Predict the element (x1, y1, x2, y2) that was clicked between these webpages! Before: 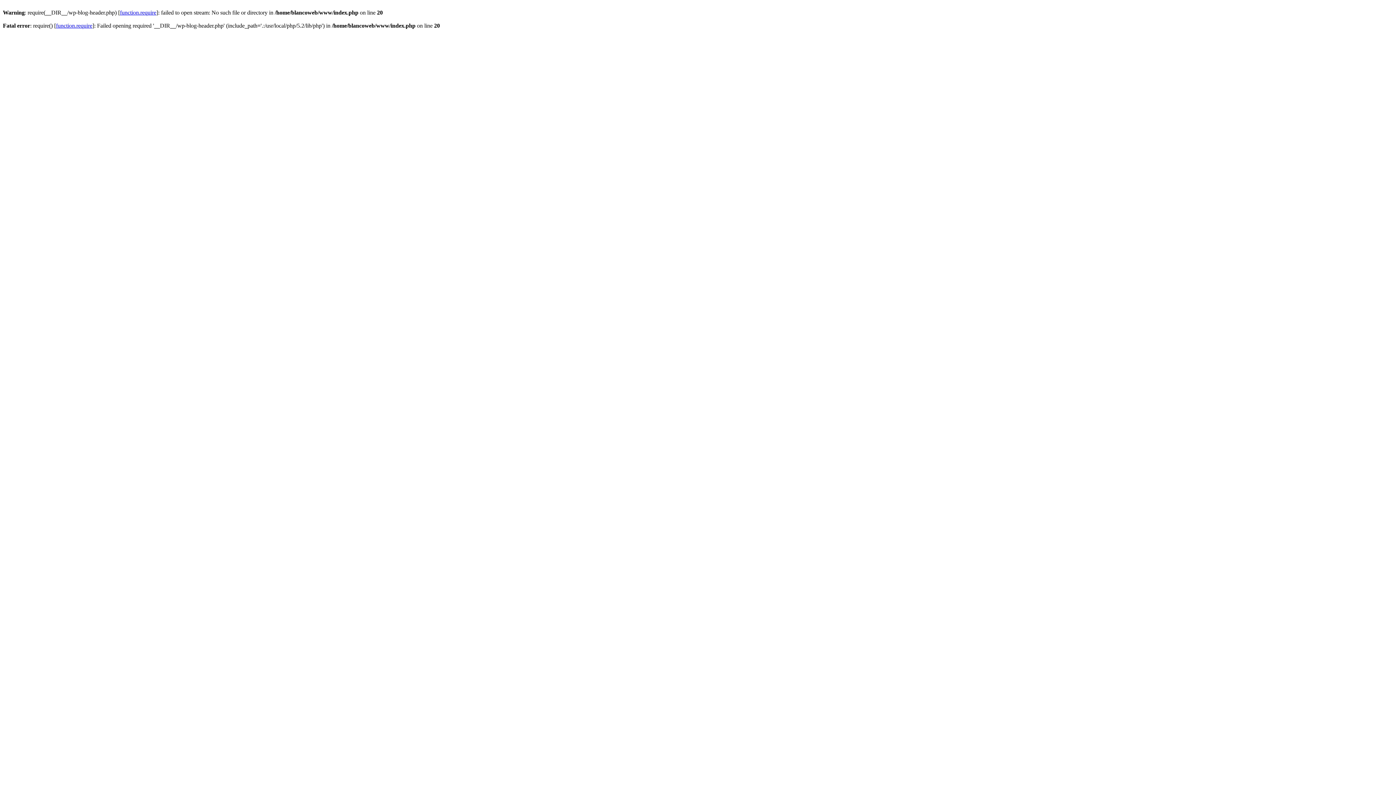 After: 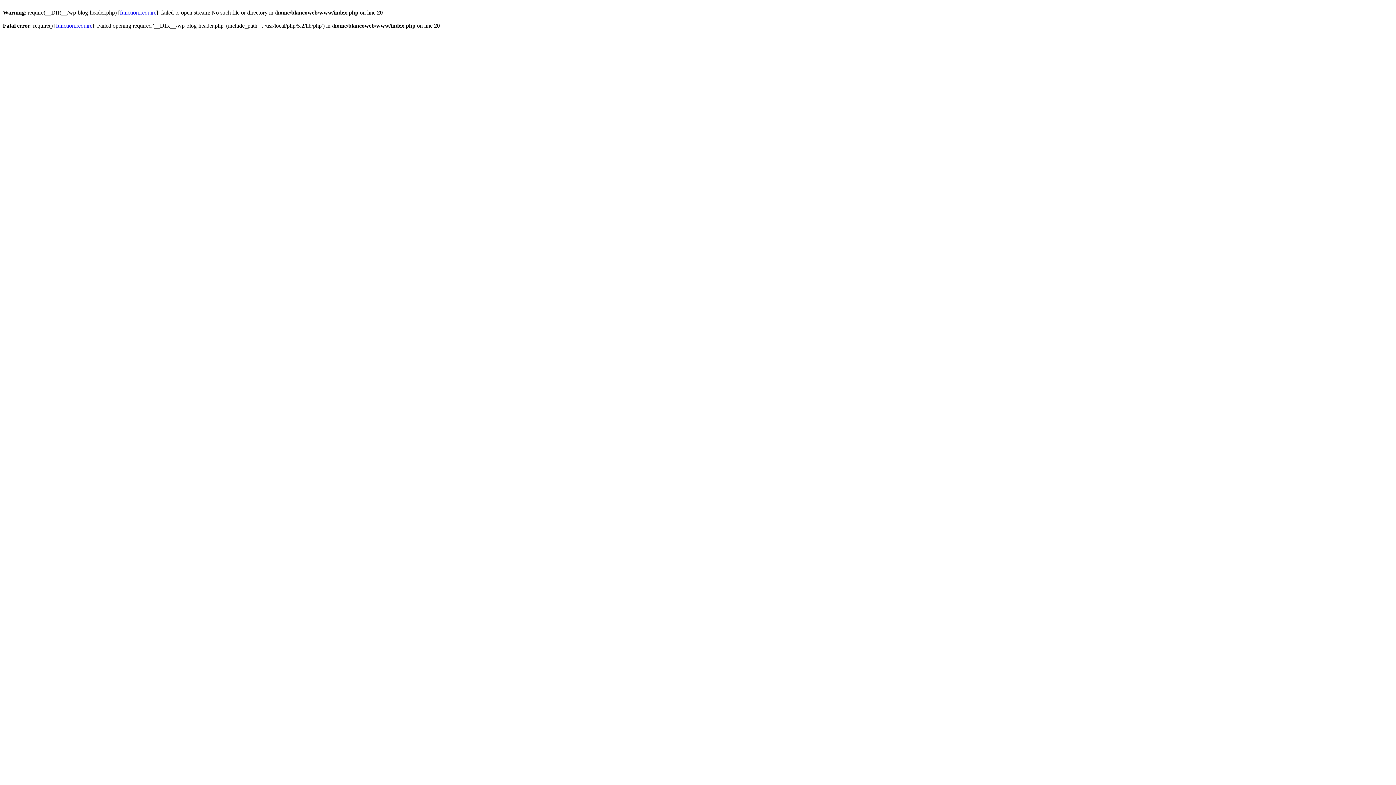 Action: bbox: (120, 9, 156, 15) label: function.require